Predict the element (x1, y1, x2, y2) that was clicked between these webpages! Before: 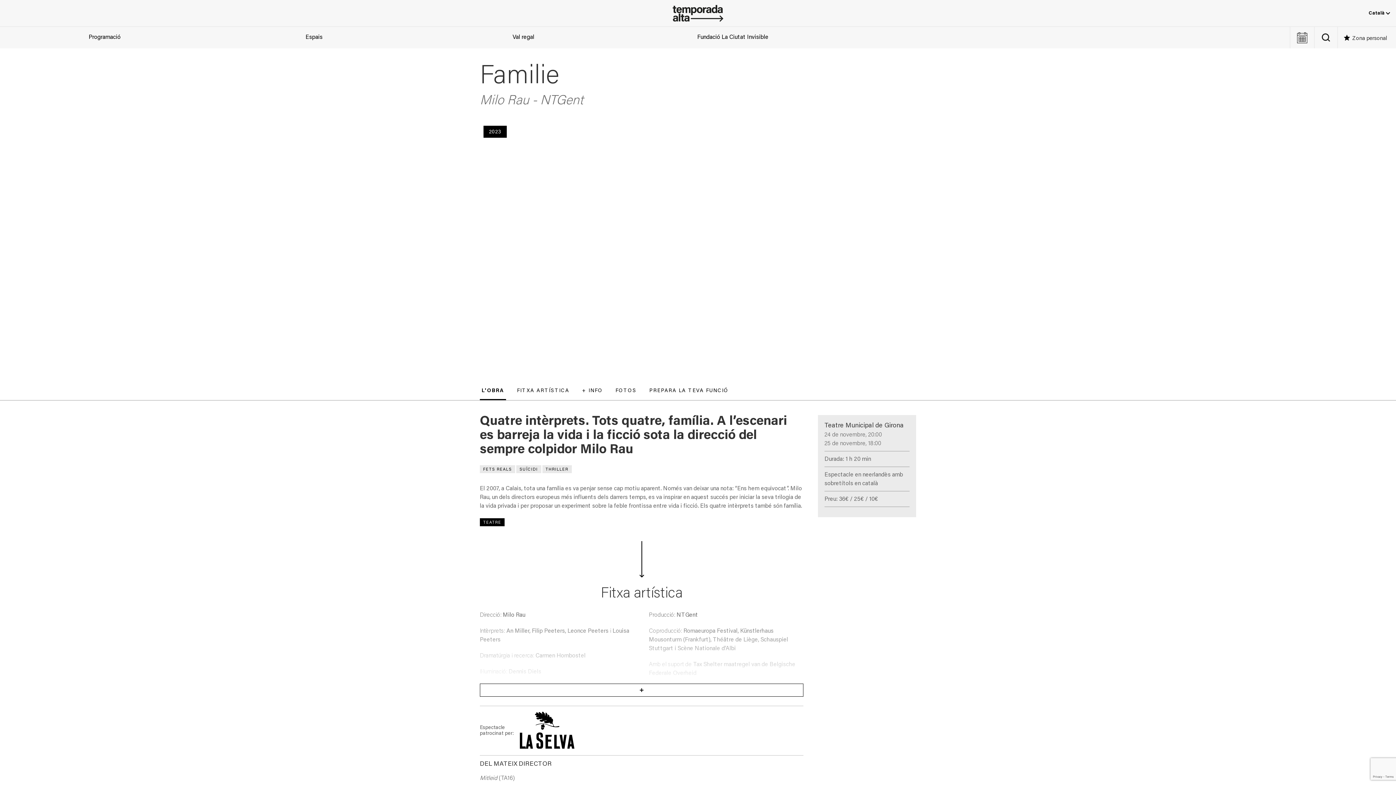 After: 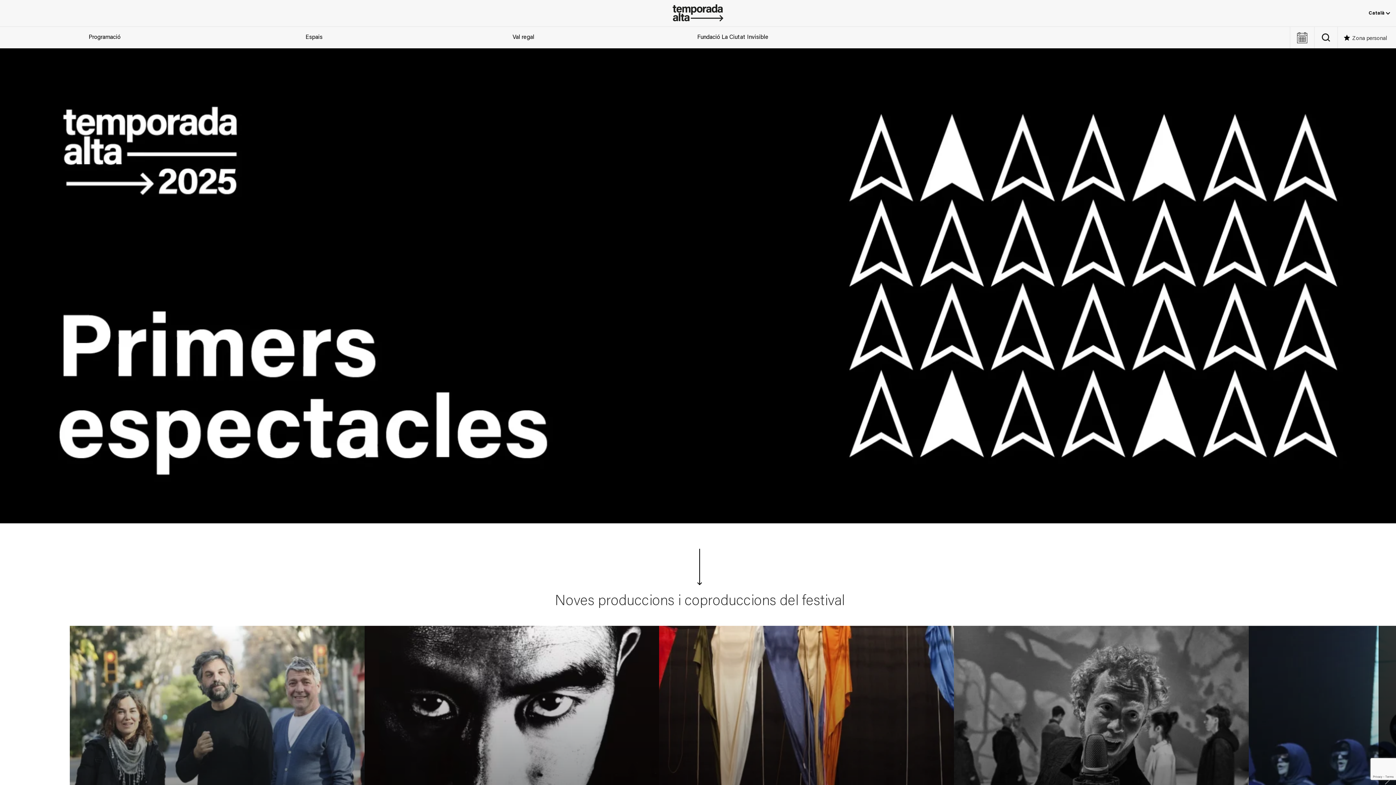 Action: bbox: (665, 10, 730, 16)